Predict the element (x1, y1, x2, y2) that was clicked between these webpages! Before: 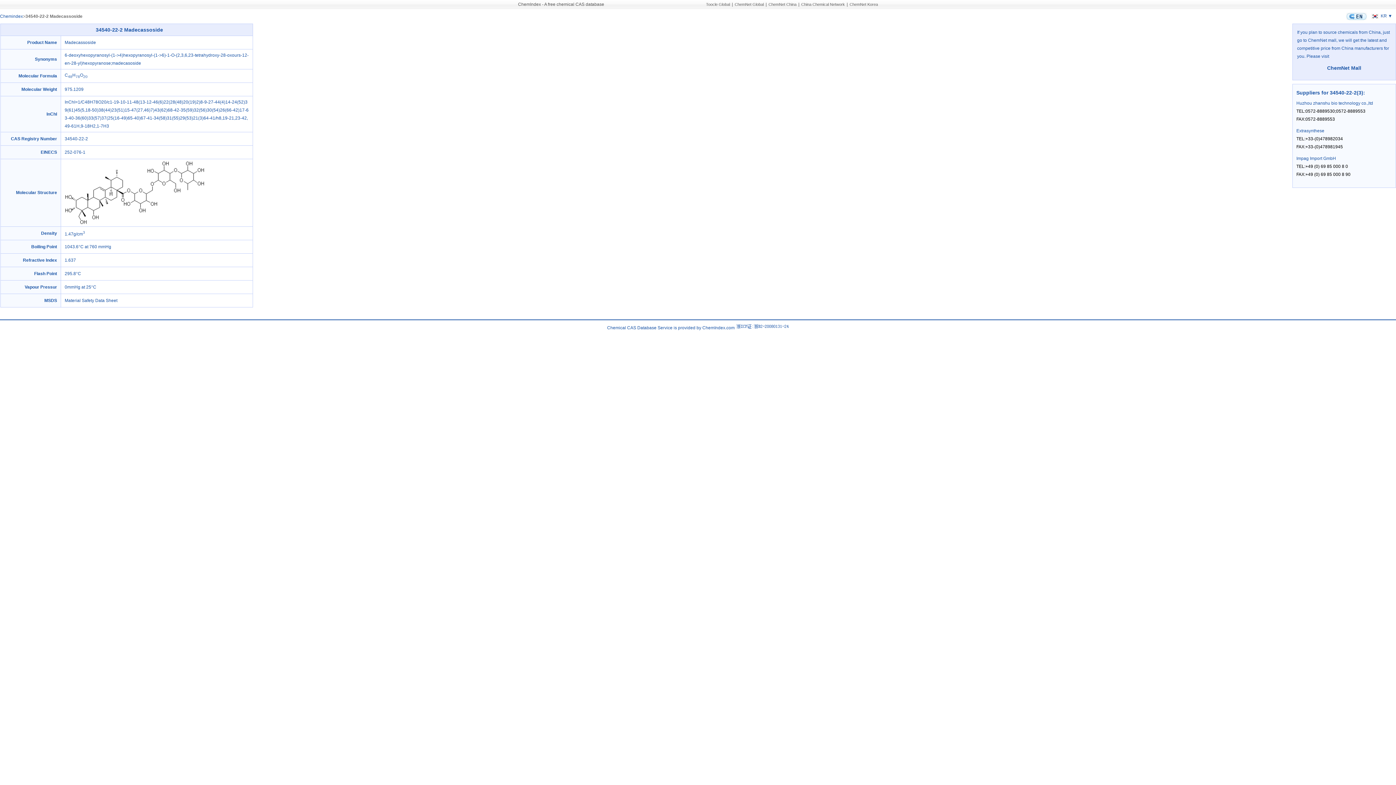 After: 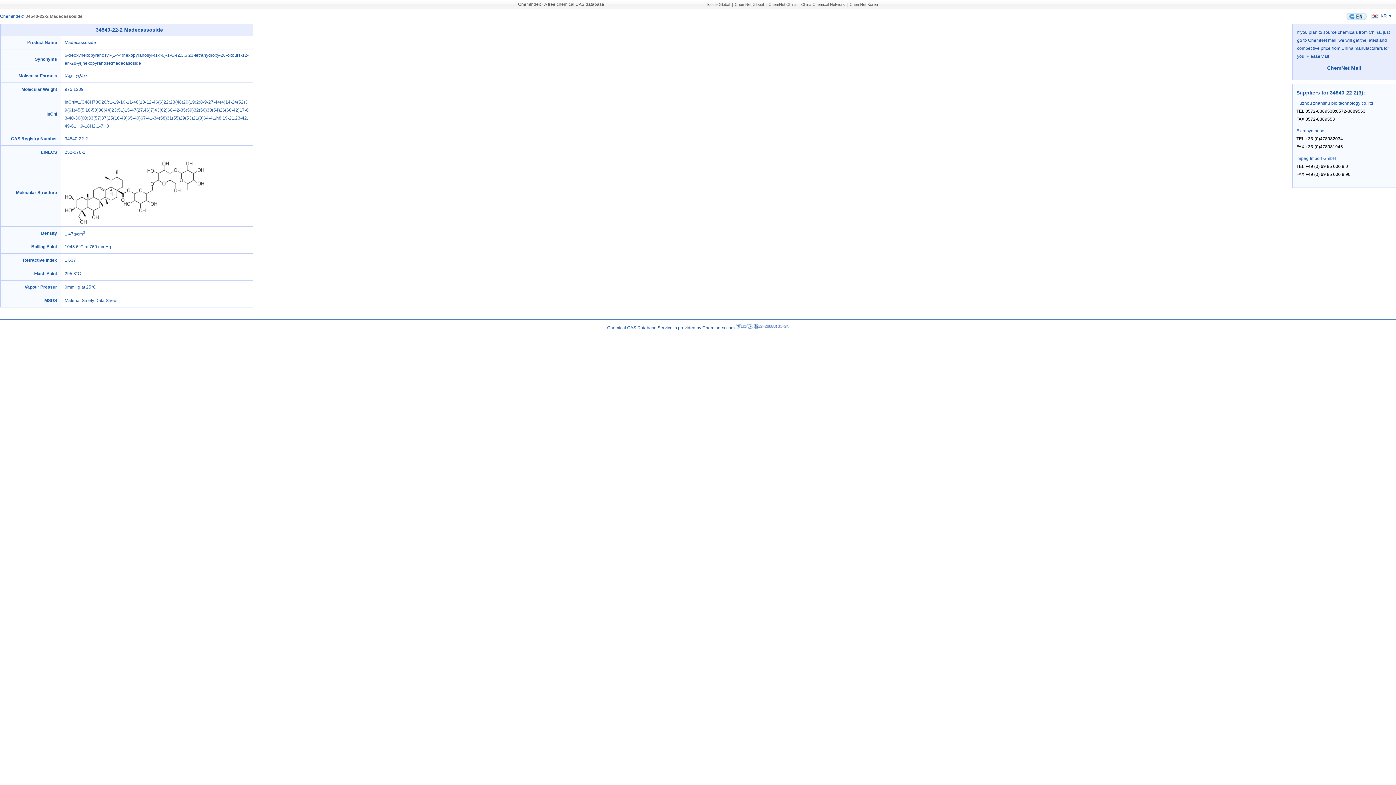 Action: label: Extrasynthese bbox: (1296, 128, 1324, 133)